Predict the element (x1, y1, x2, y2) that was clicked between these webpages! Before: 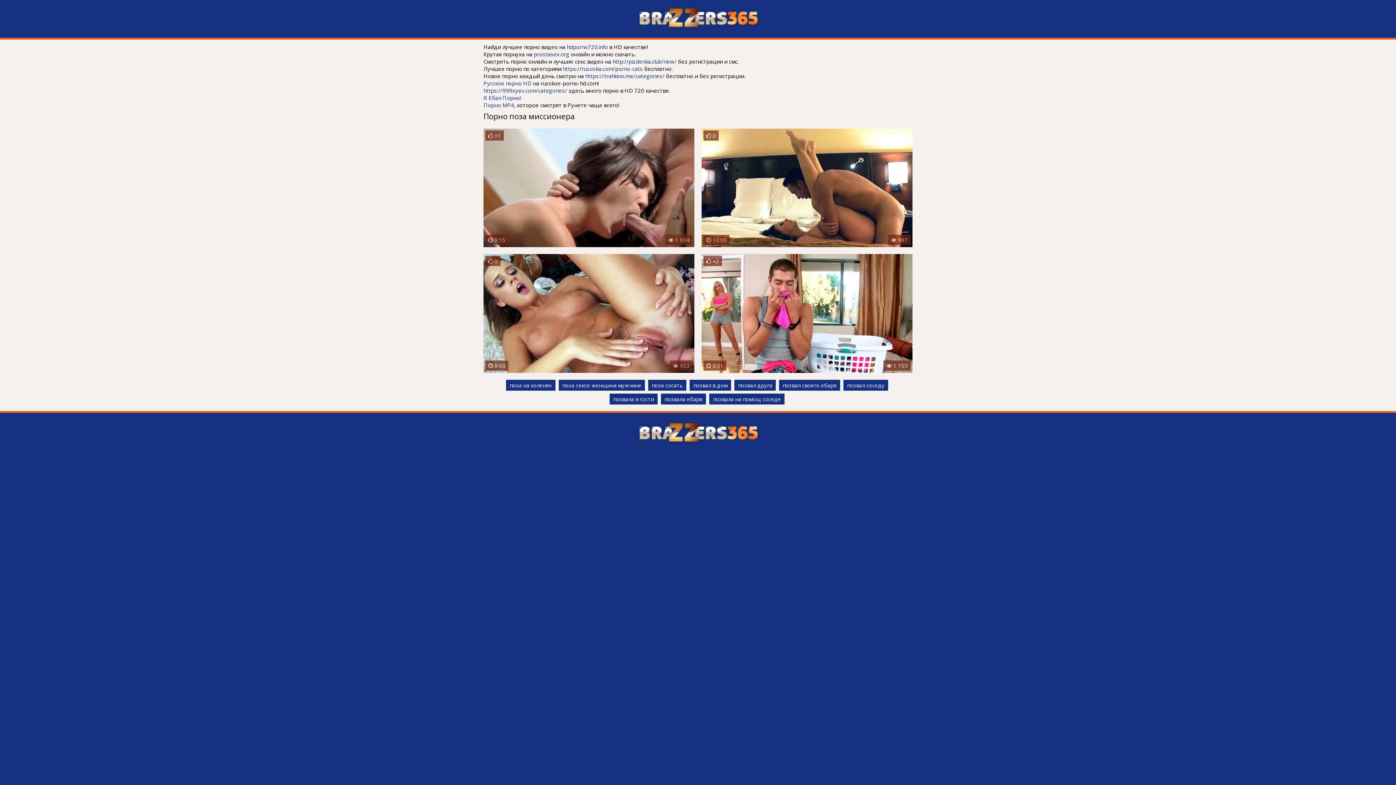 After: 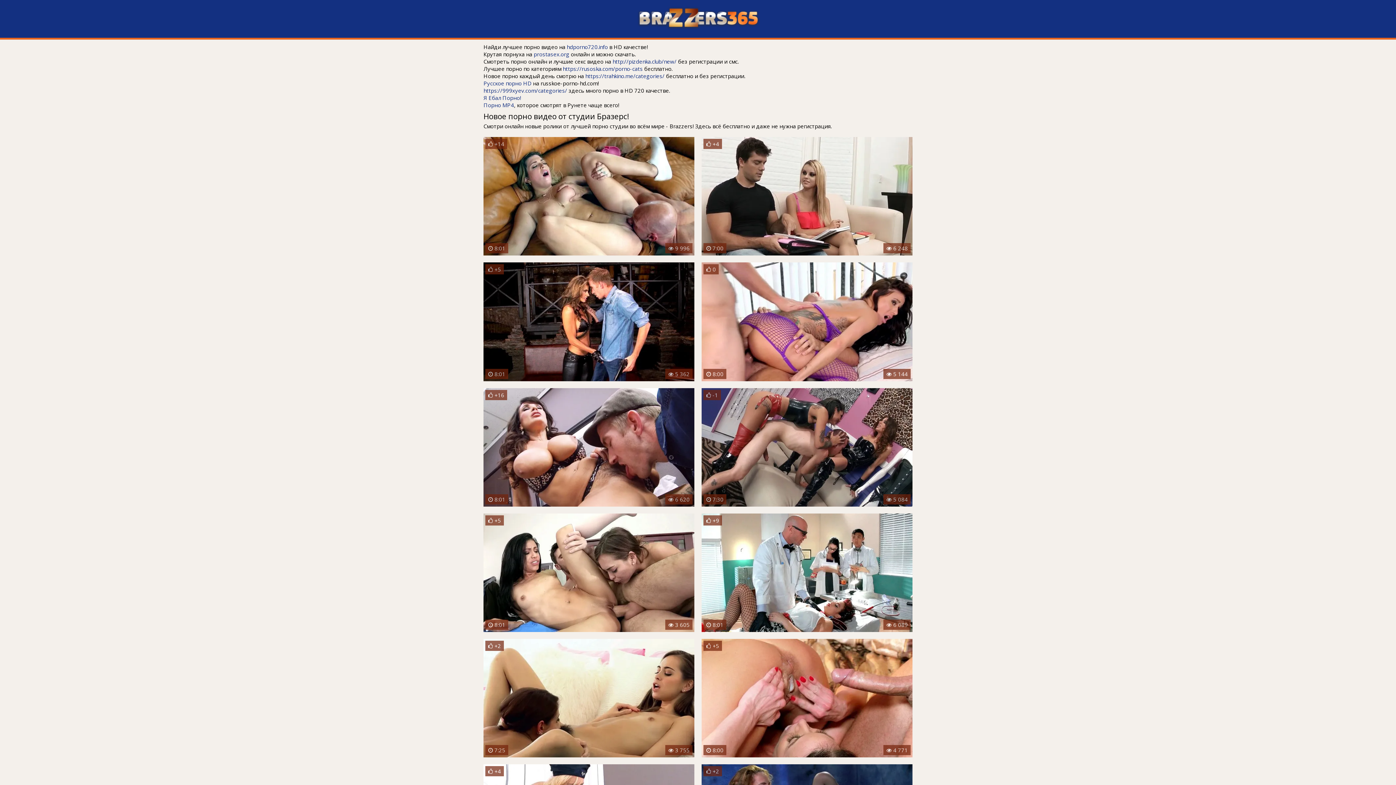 Action: bbox: (634, 30, 761, 37)